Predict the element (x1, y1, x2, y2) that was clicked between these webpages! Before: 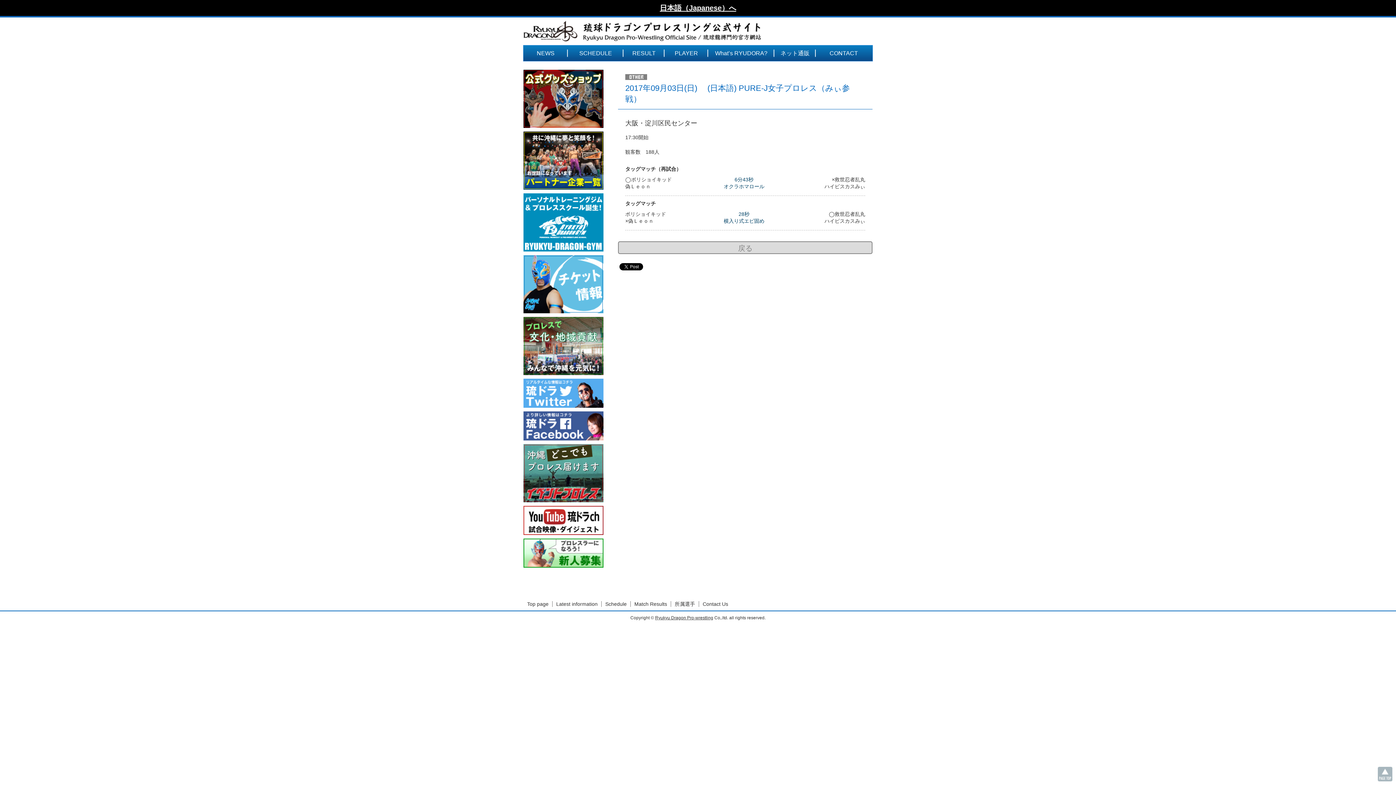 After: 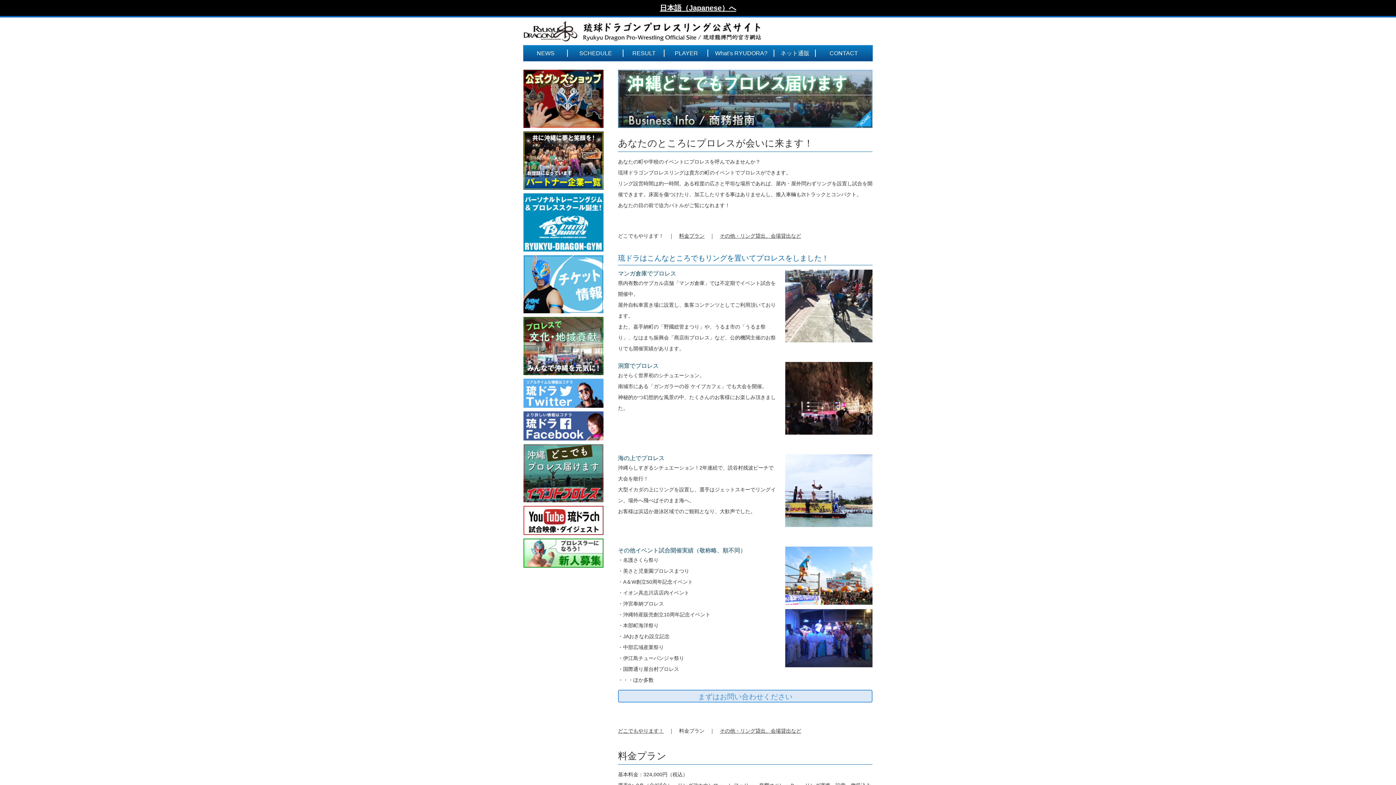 Action: bbox: (523, 496, 603, 502)